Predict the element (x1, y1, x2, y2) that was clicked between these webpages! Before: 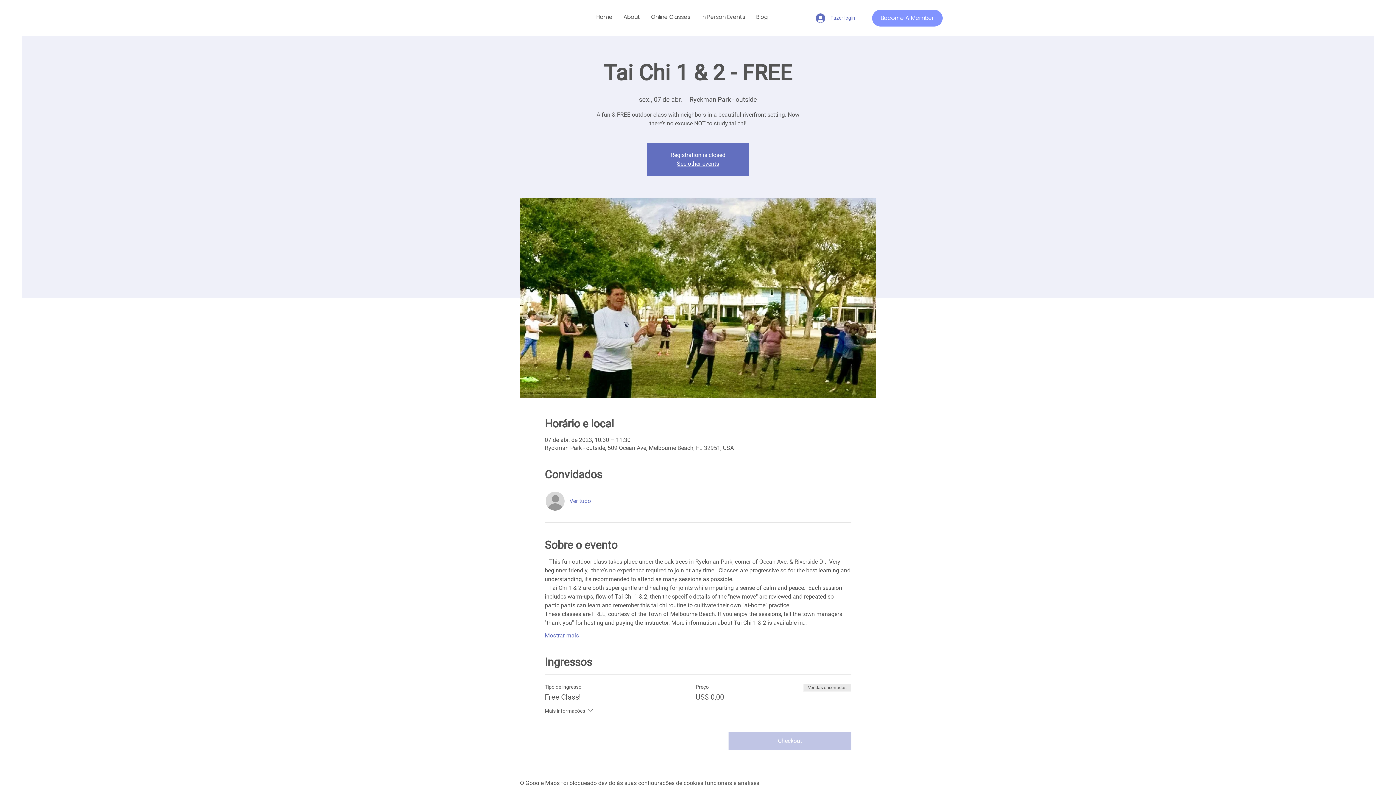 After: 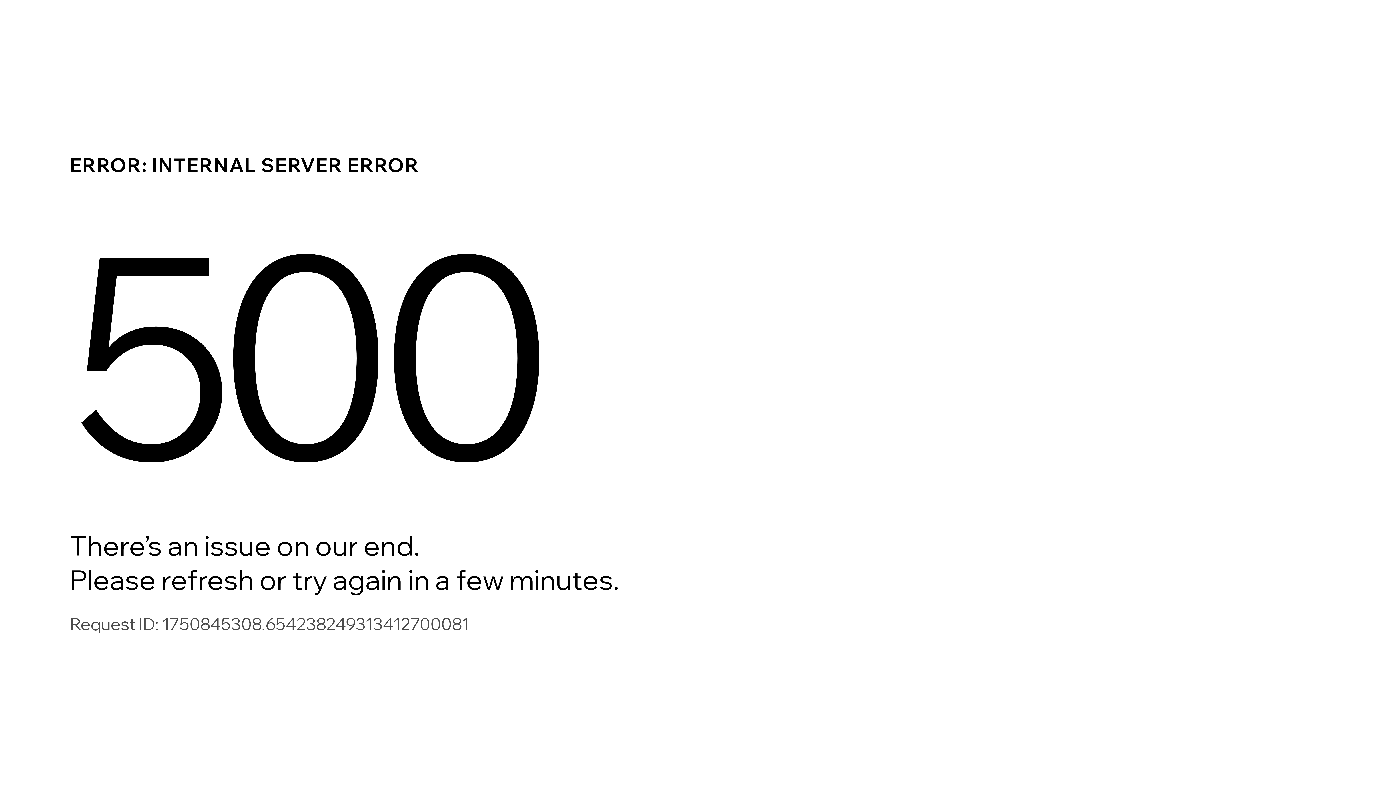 Action: label: About bbox: (618, 6, 645, 28)